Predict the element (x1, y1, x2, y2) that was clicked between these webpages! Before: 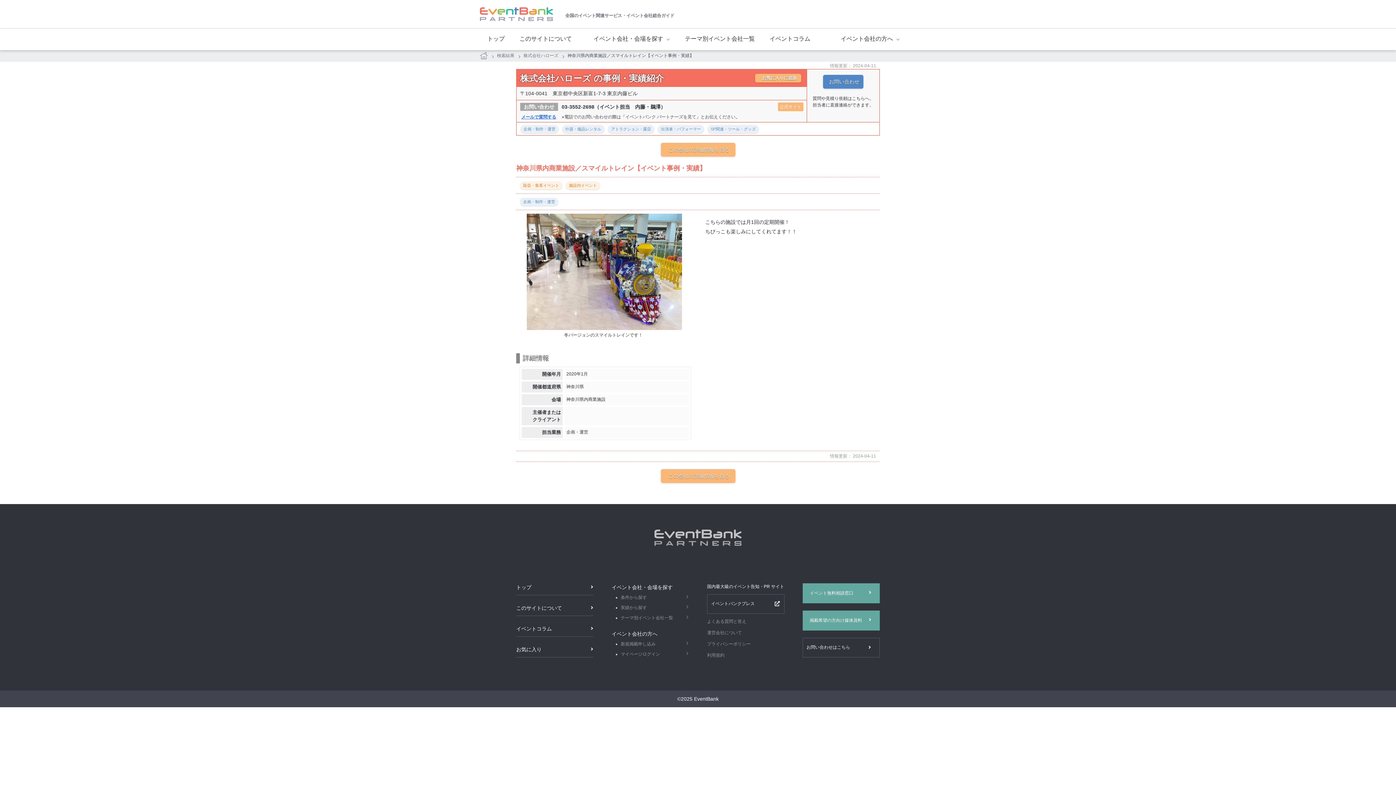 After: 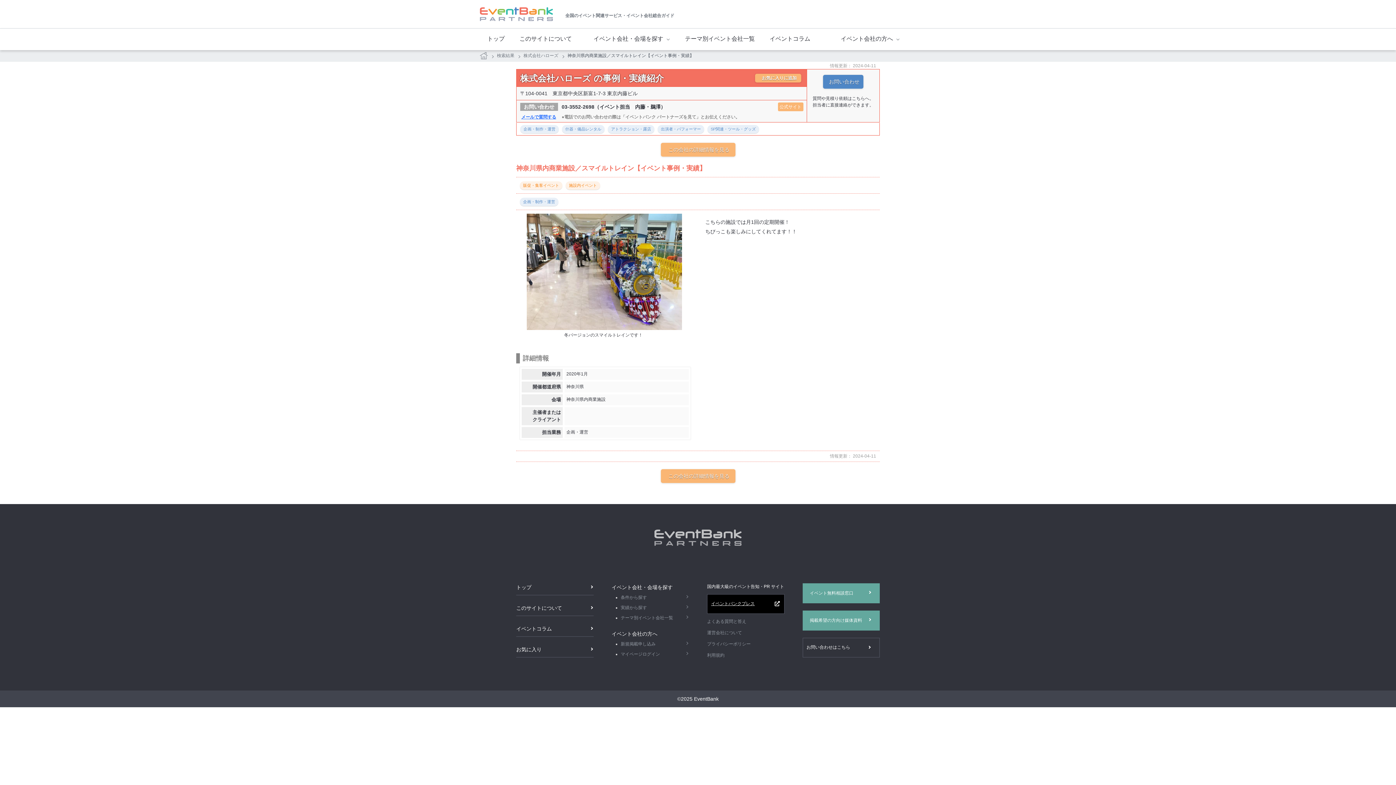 Action: bbox: (707, 594, 784, 613) label: イベントバンクプレス